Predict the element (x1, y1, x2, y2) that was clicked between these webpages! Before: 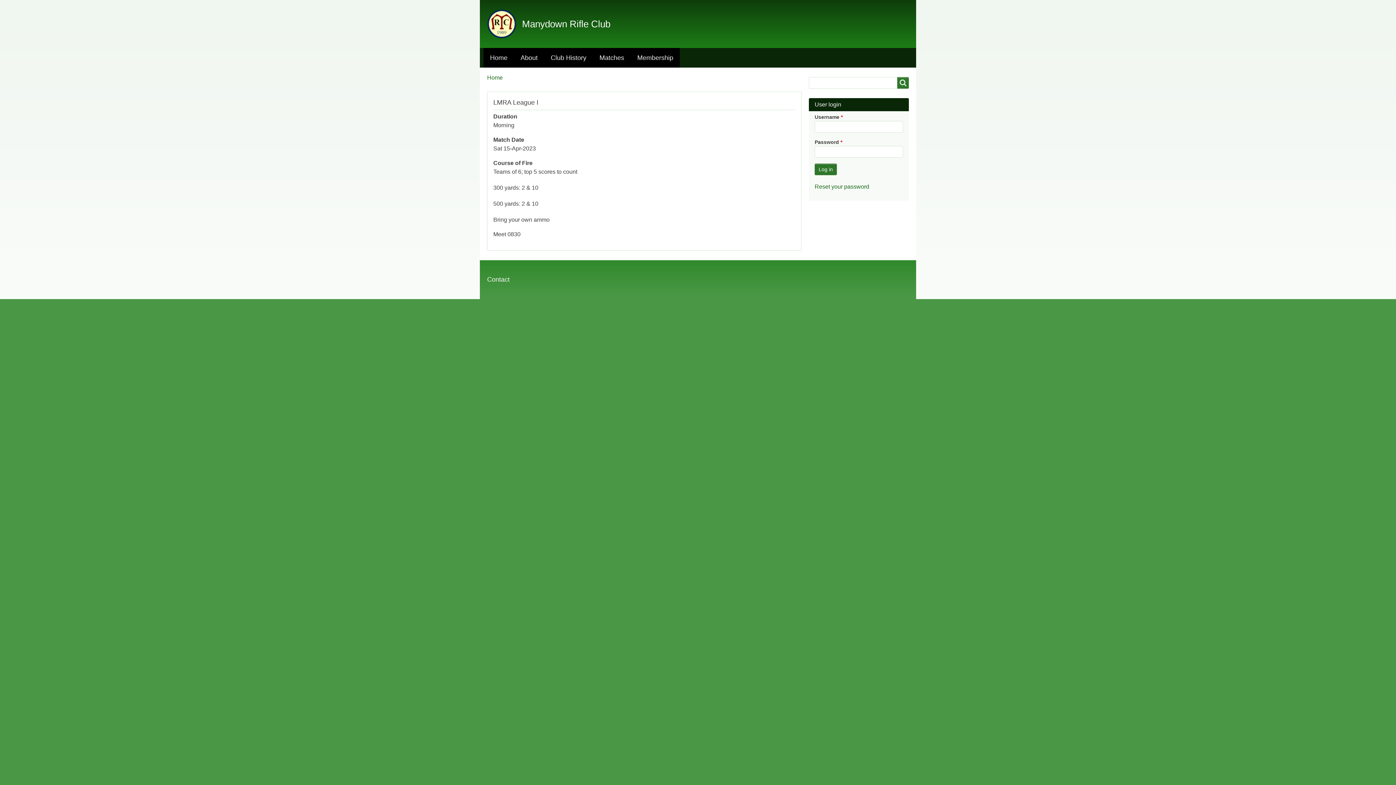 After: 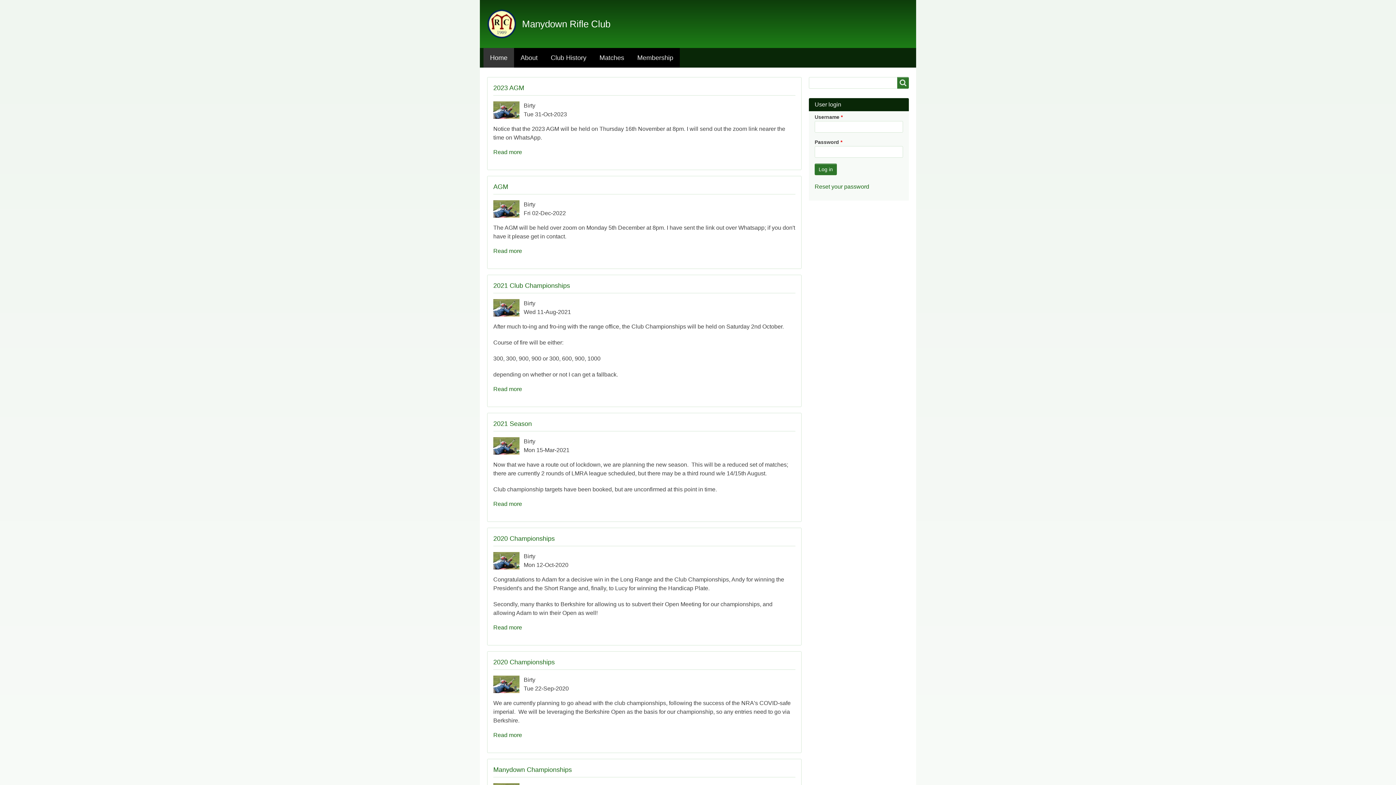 Action: bbox: (487, 9, 522, 38)